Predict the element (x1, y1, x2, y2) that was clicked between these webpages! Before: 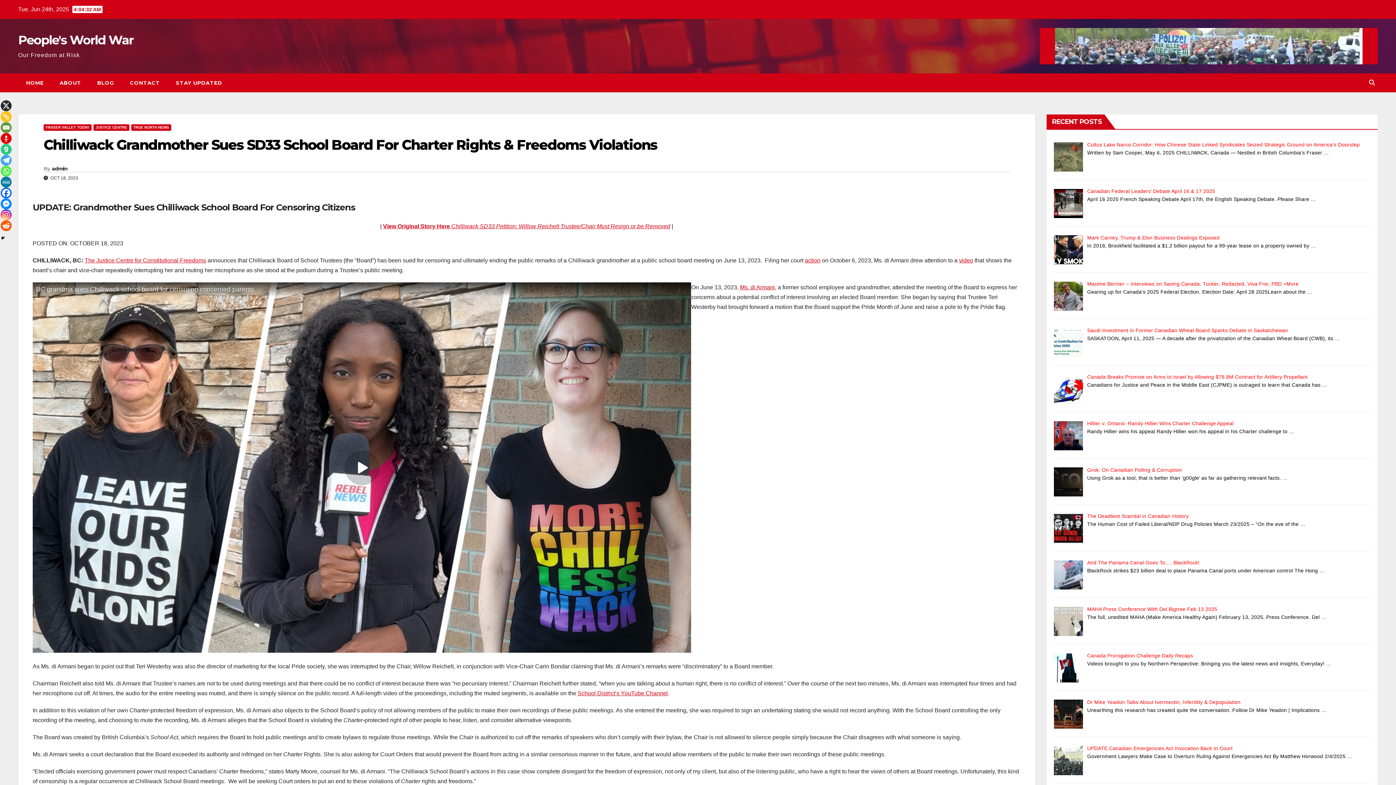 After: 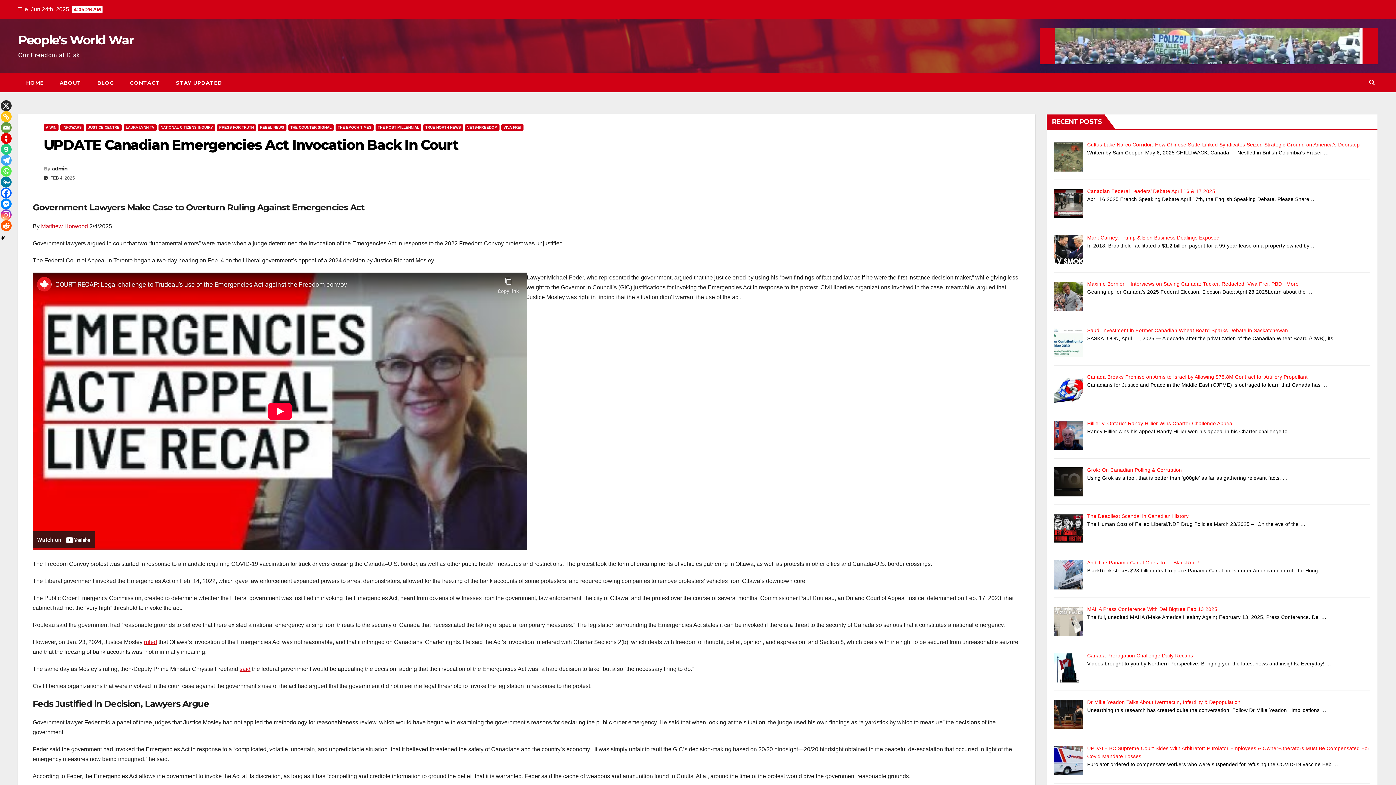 Action: label: … bbox: (1347, 753, 1352, 759)